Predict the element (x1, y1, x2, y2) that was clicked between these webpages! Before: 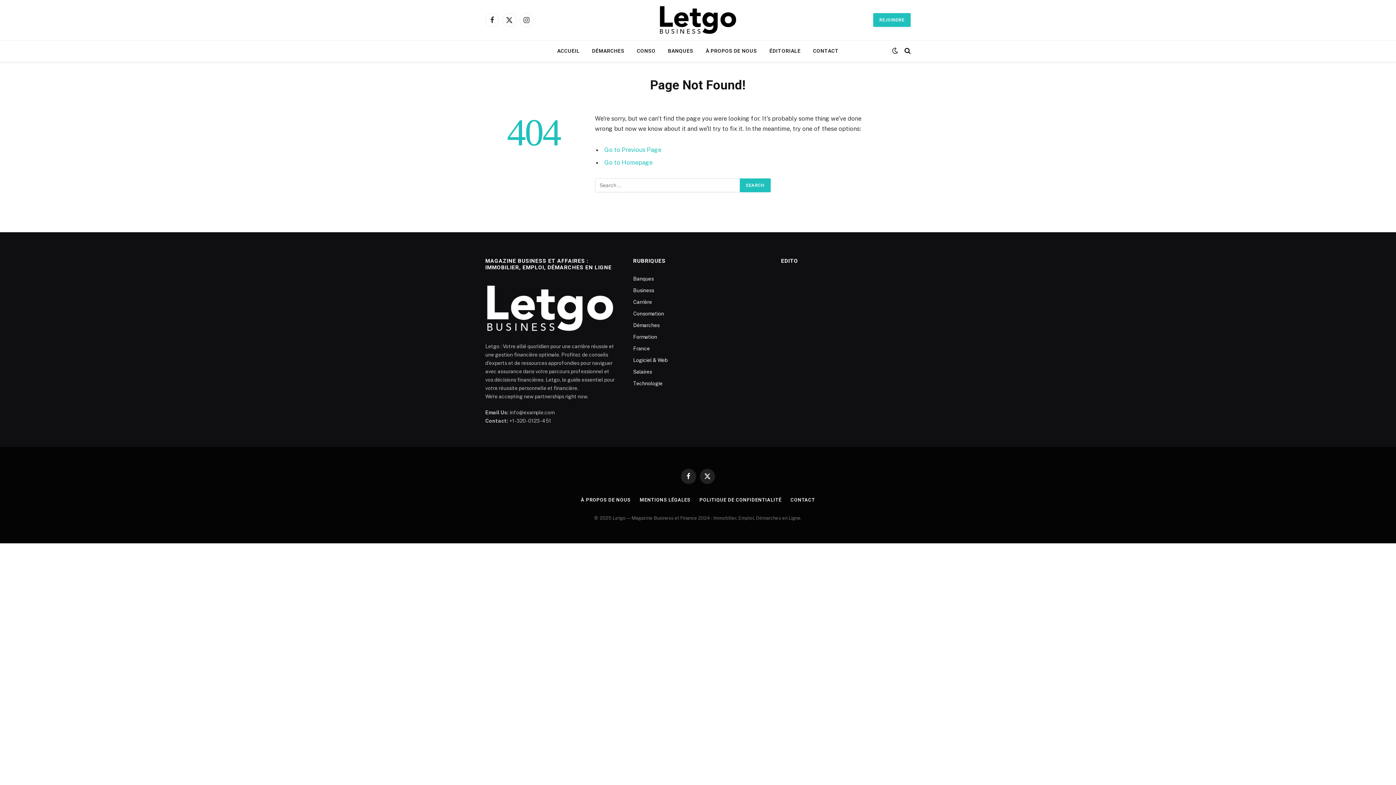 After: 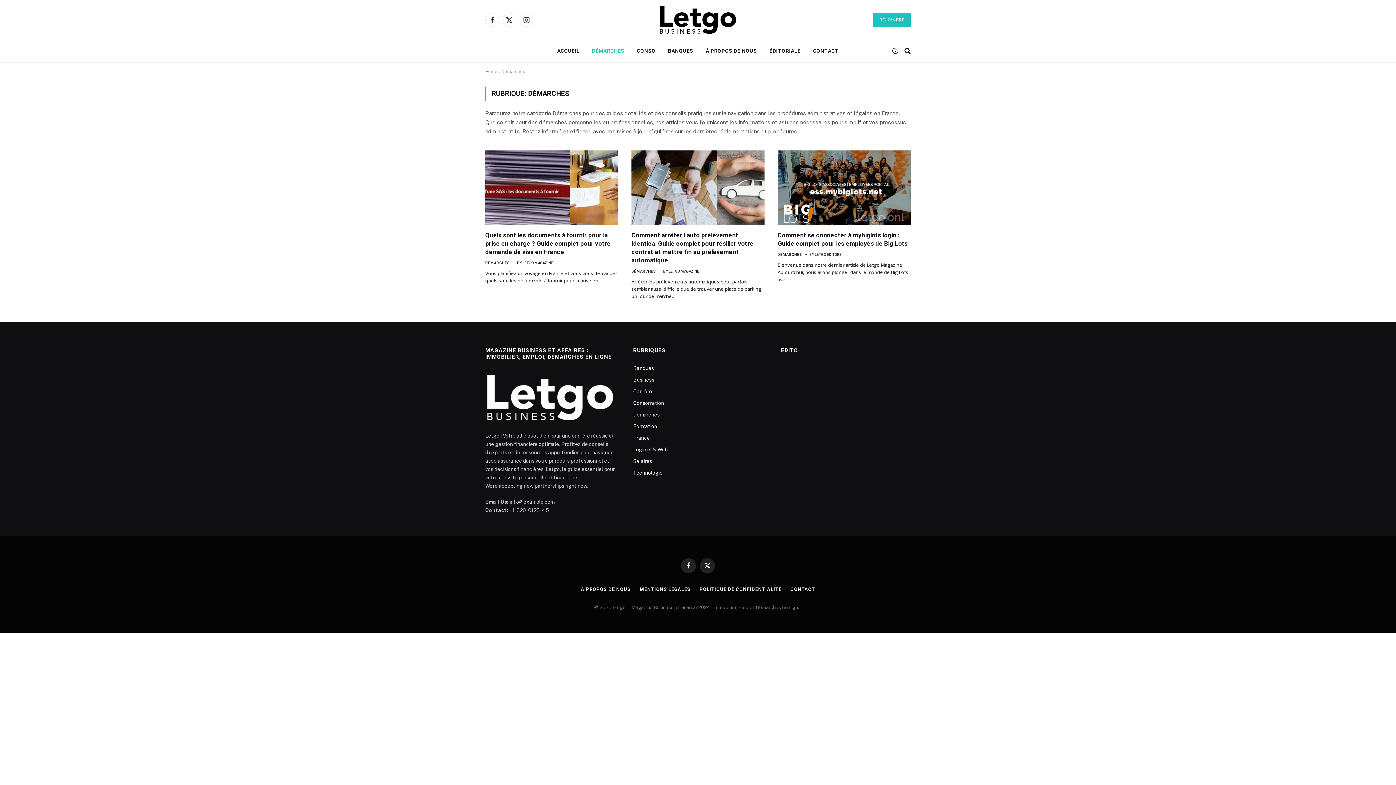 Action: label: DÉMARCHES bbox: (586, 40, 630, 61)